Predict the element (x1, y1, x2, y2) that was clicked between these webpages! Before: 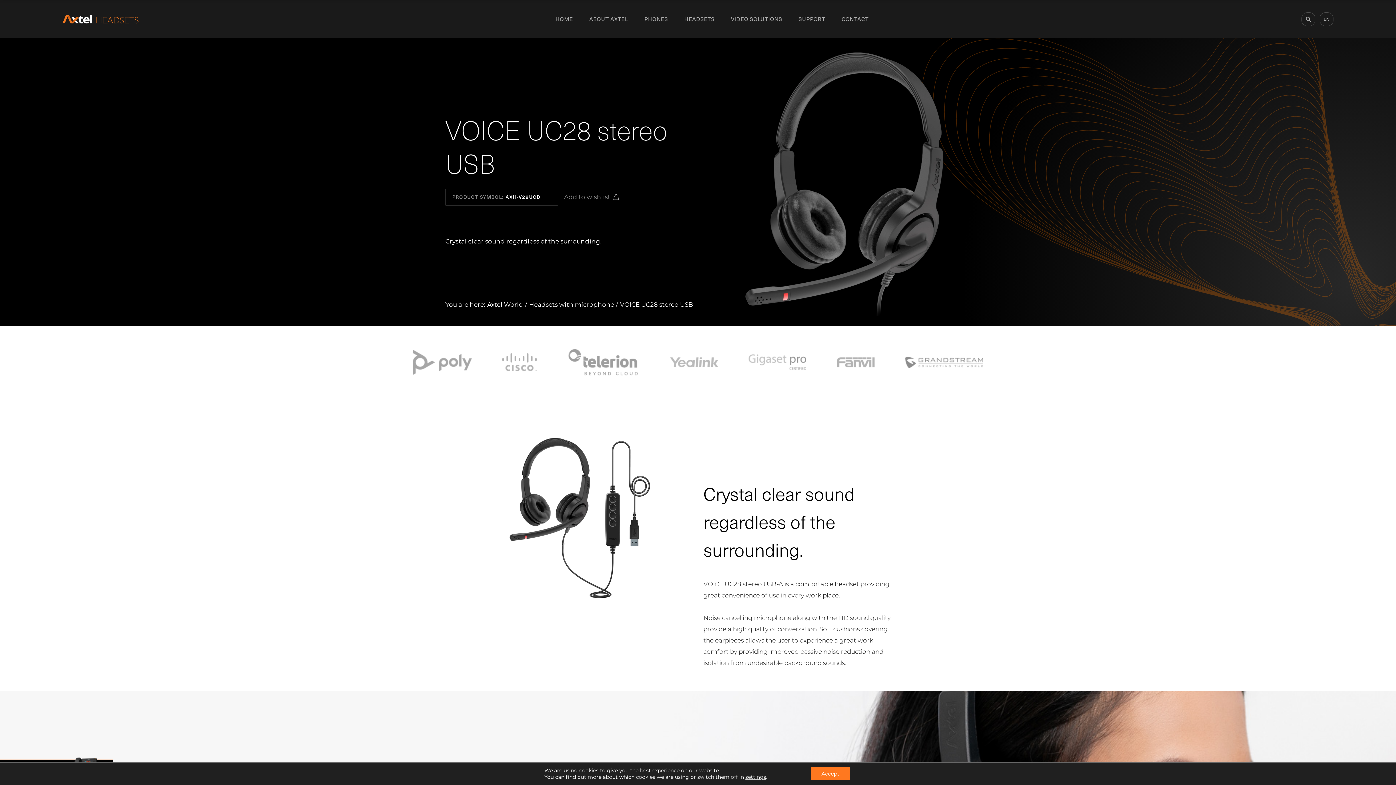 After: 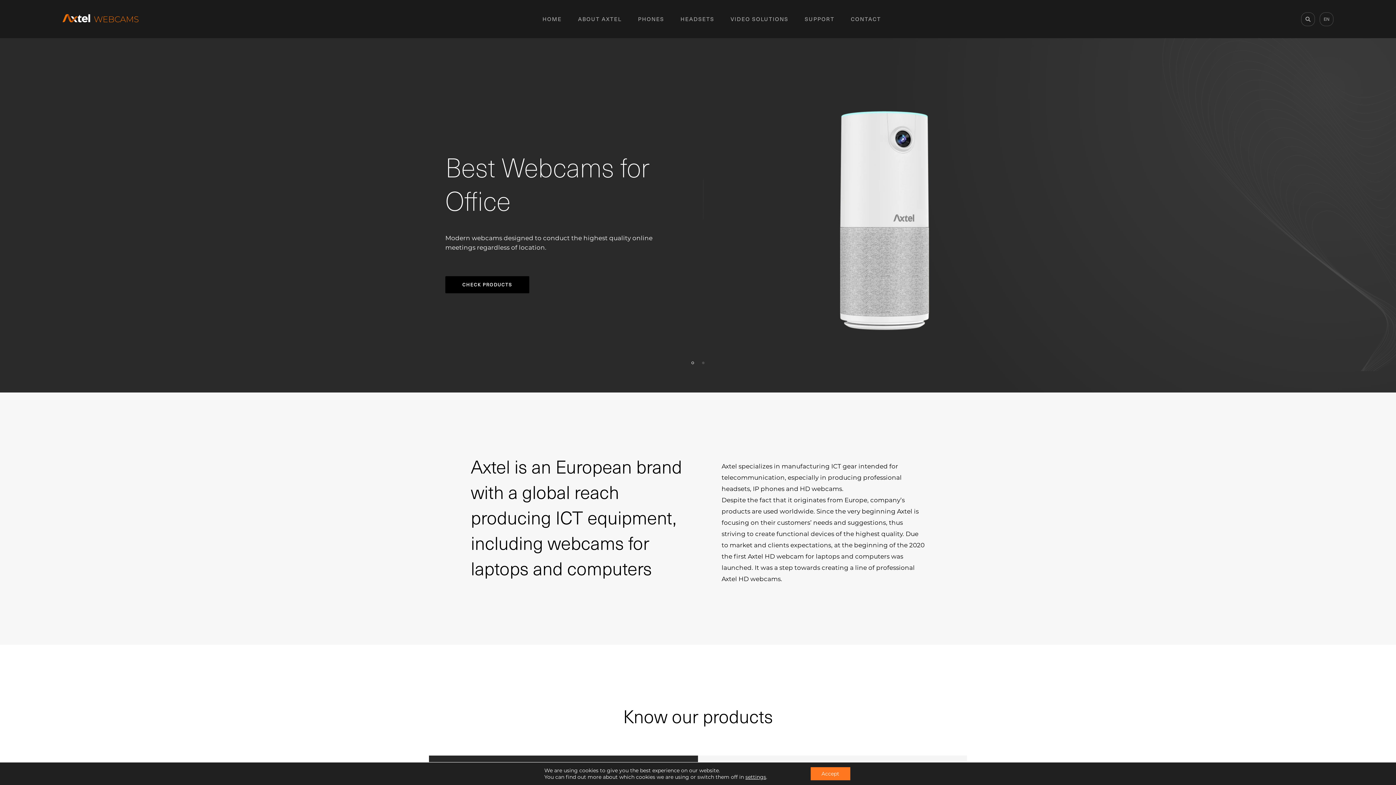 Action: label: VIDEO SOLUTIONS bbox: (731, 0, 782, 38)